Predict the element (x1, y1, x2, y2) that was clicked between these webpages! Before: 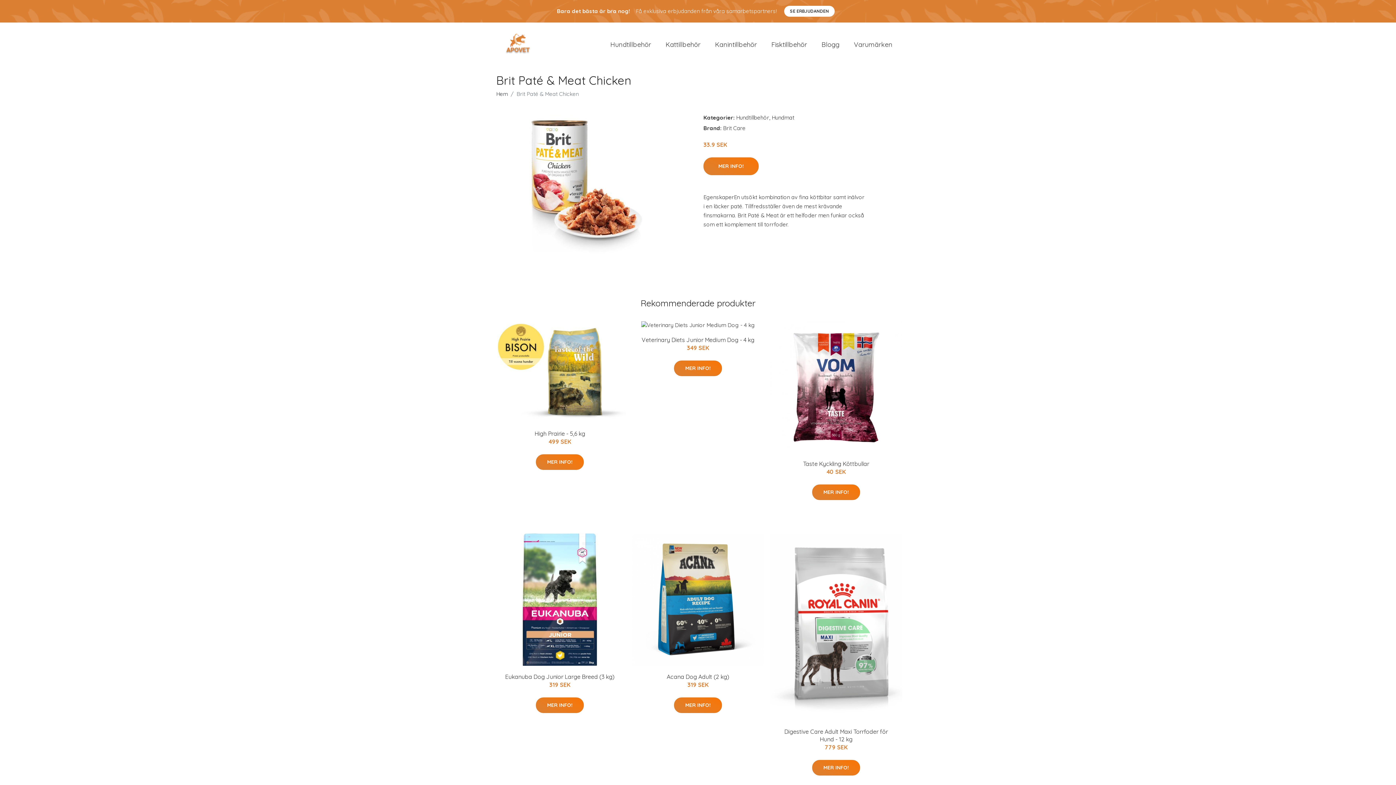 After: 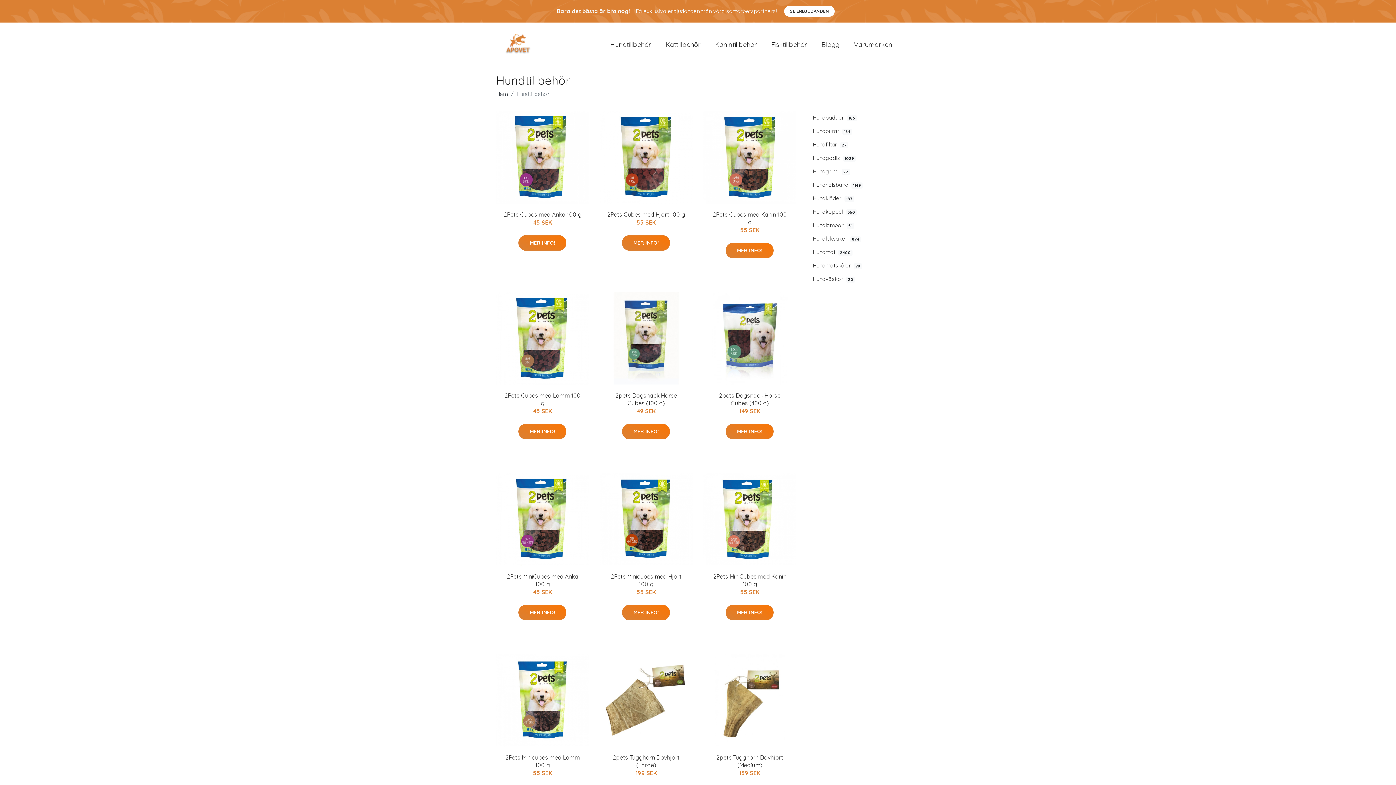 Action: label: Hundtillbehör bbox: (736, 114, 769, 121)